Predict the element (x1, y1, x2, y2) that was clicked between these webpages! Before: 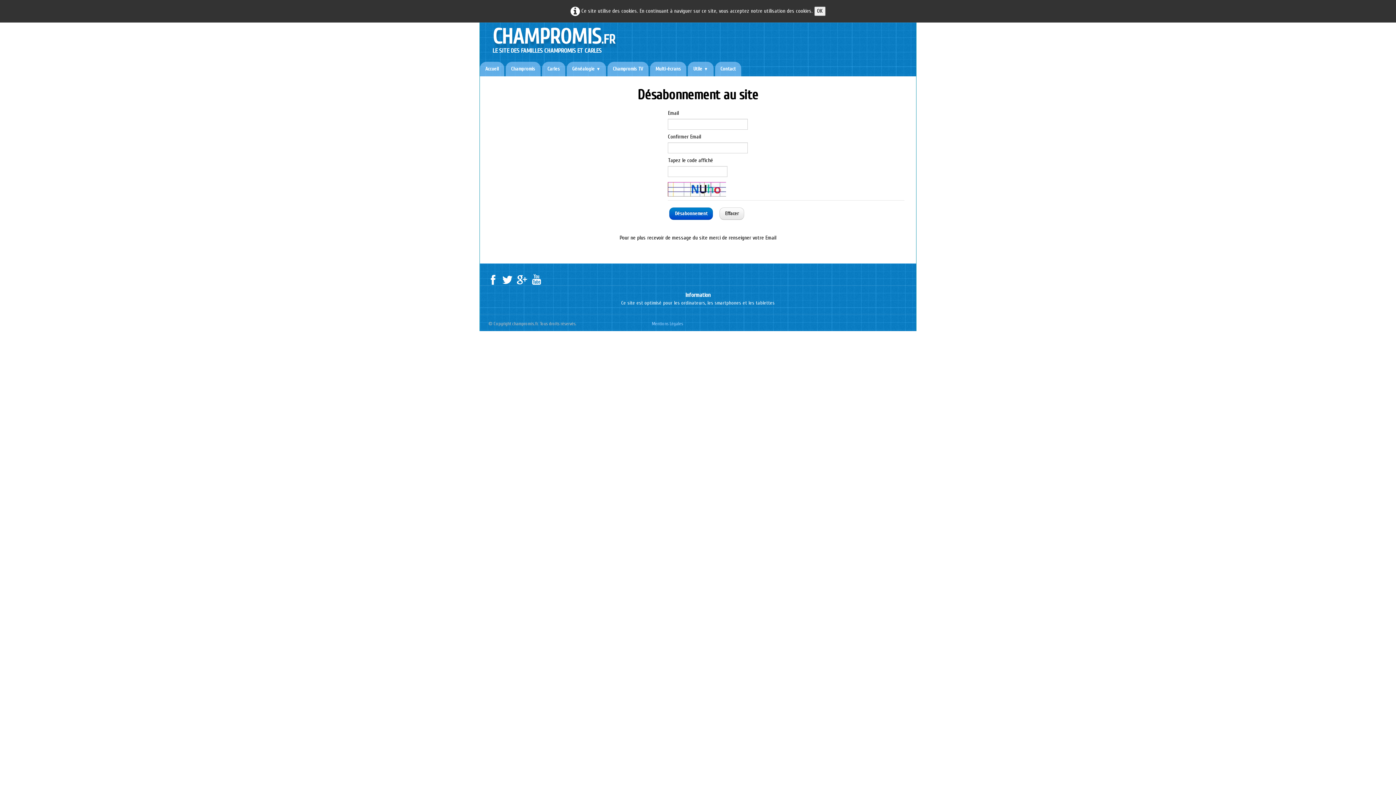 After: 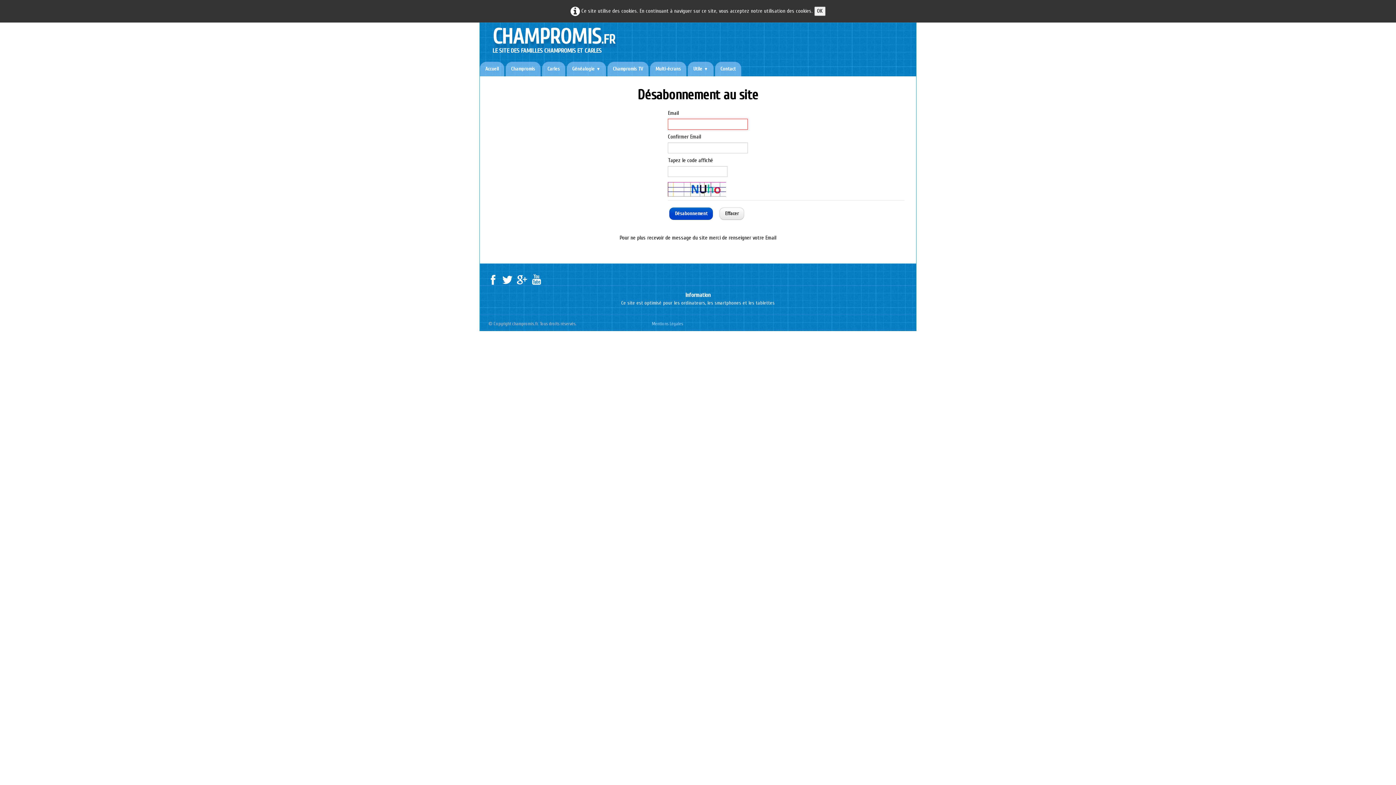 Action: bbox: (669, 207, 713, 220) label: Désabonnement